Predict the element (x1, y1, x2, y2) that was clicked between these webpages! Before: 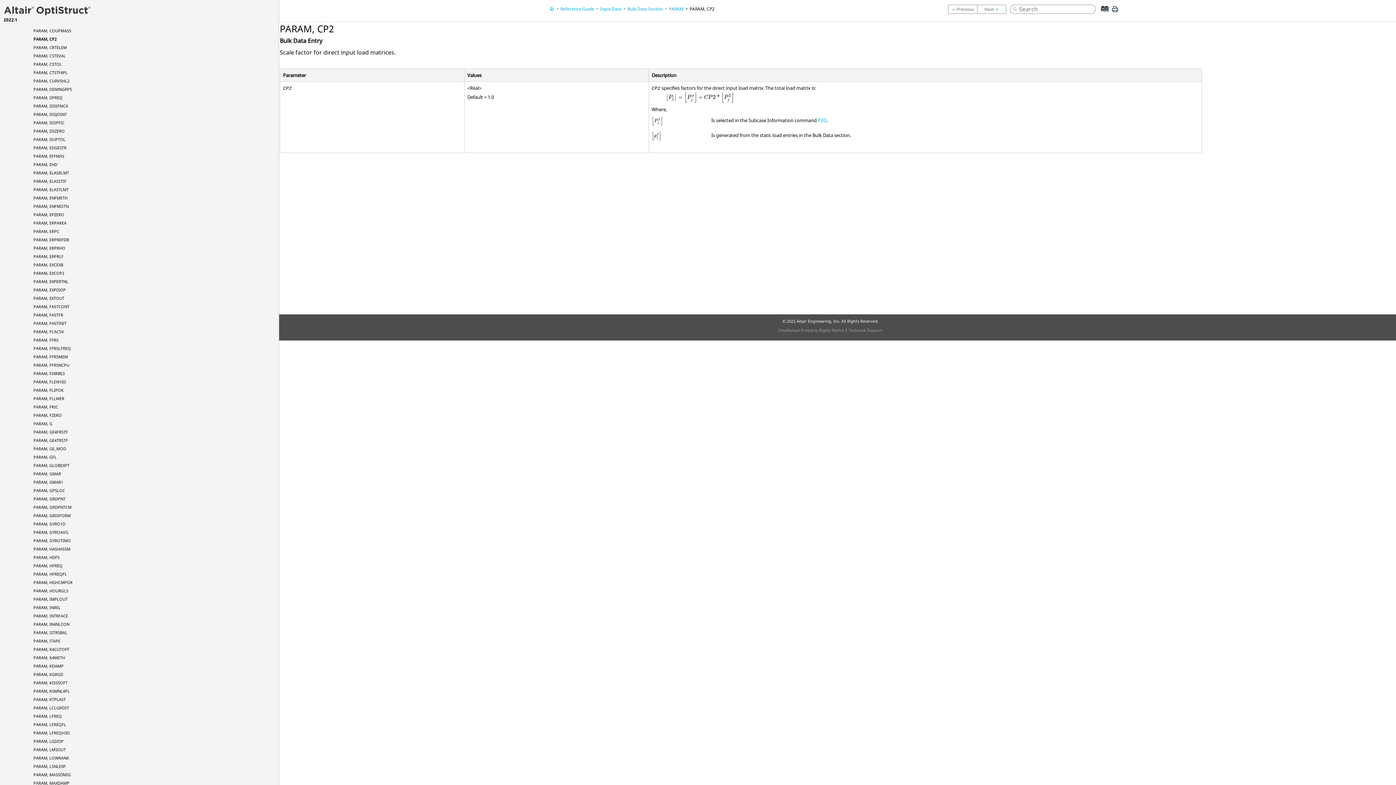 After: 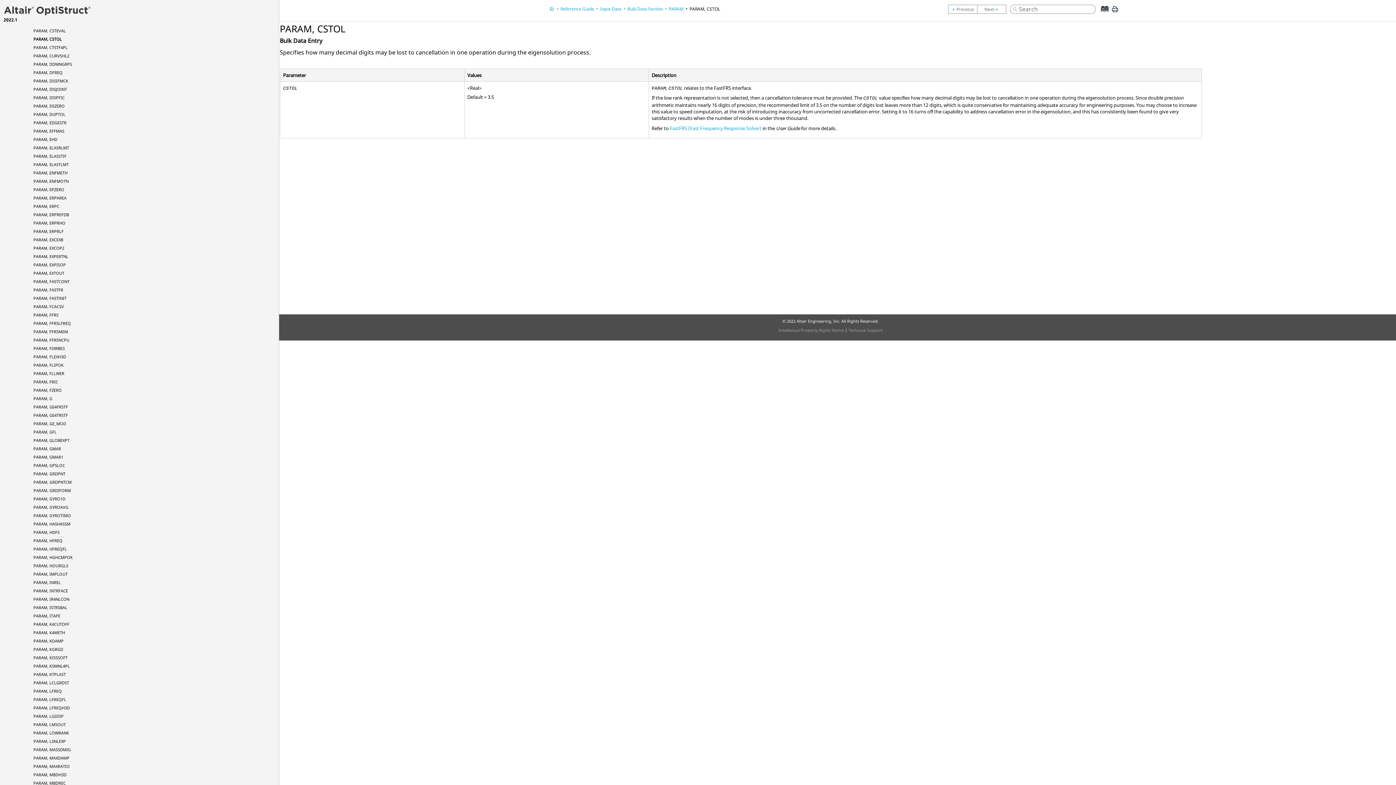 Action: bbox: (33, 61, 61, 66) label: PARAM, CSTOL